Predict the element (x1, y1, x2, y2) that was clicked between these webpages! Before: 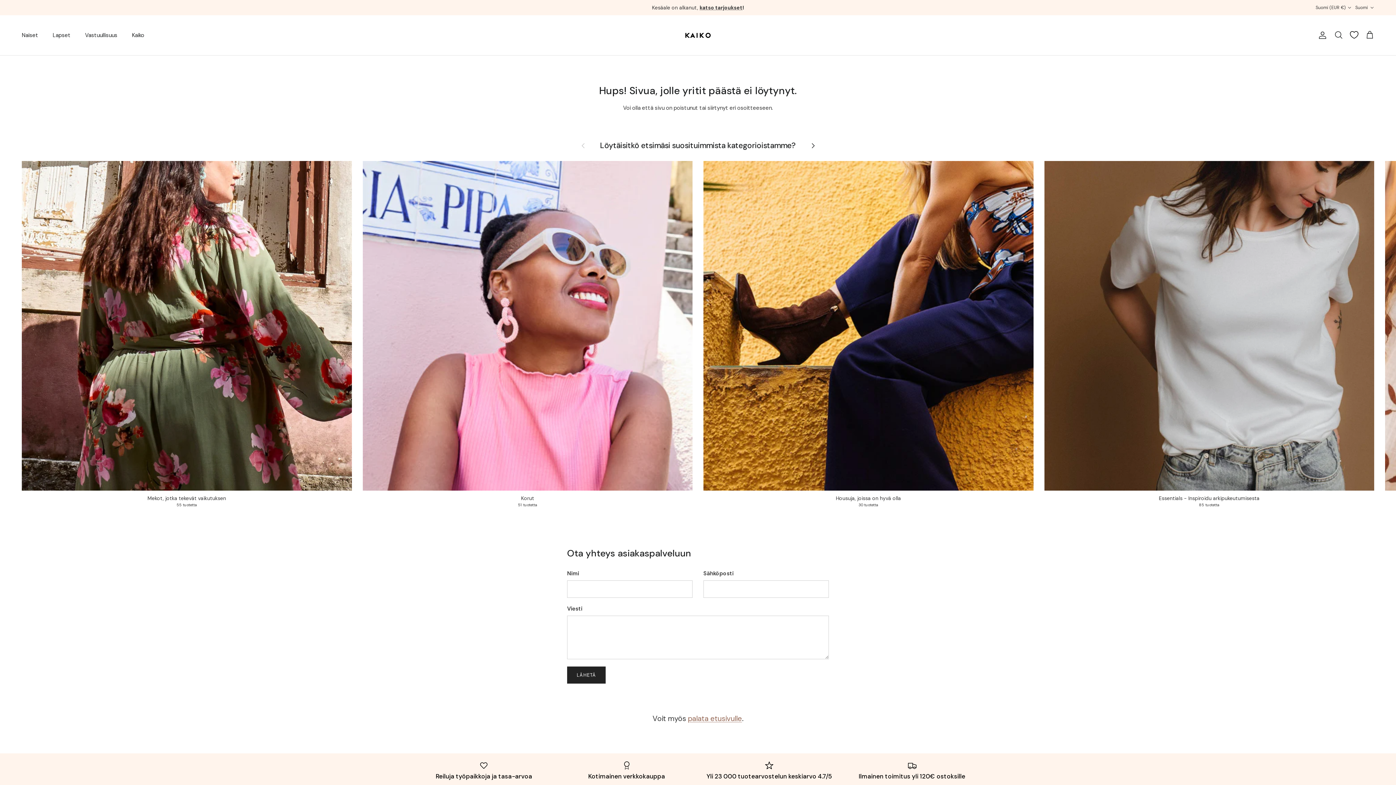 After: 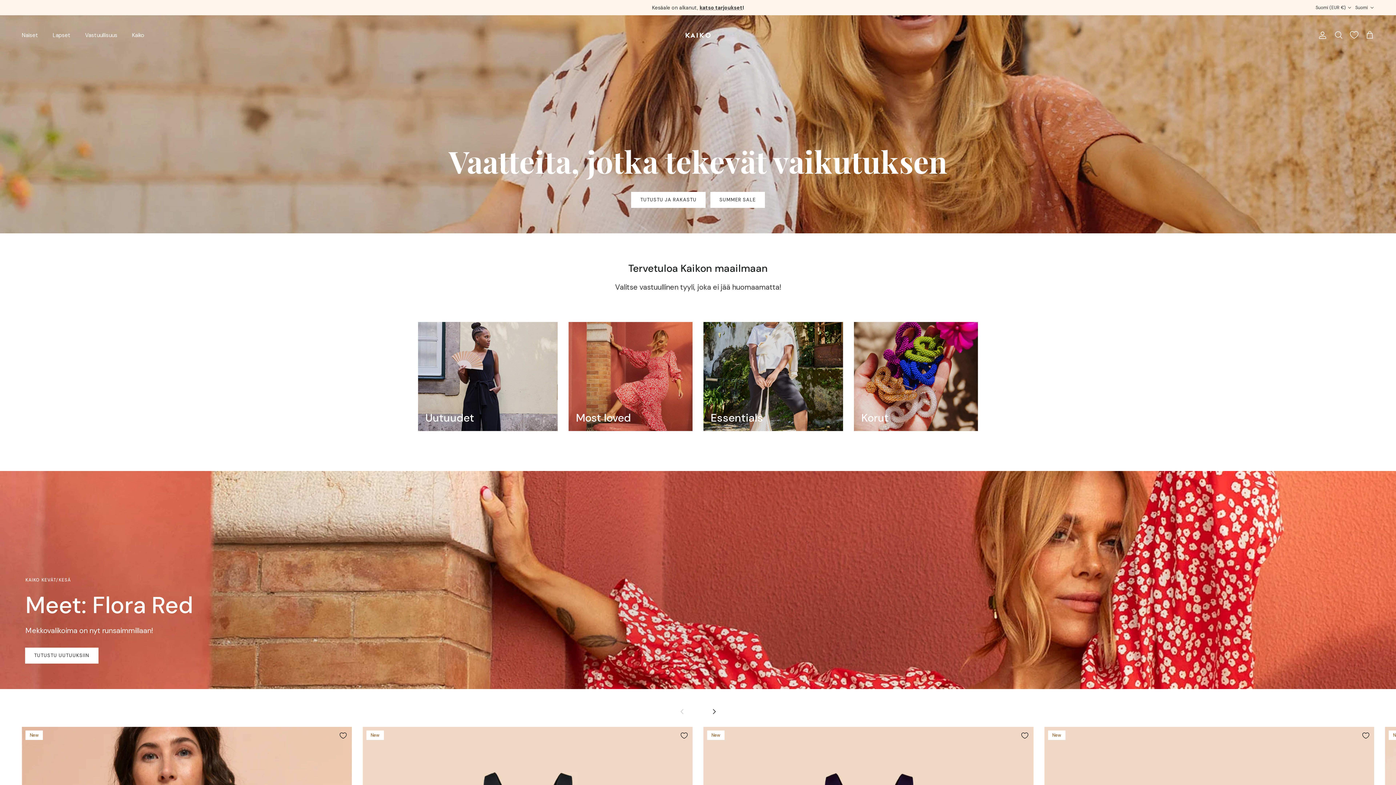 Action: bbox: (685, 22, 710, 47)